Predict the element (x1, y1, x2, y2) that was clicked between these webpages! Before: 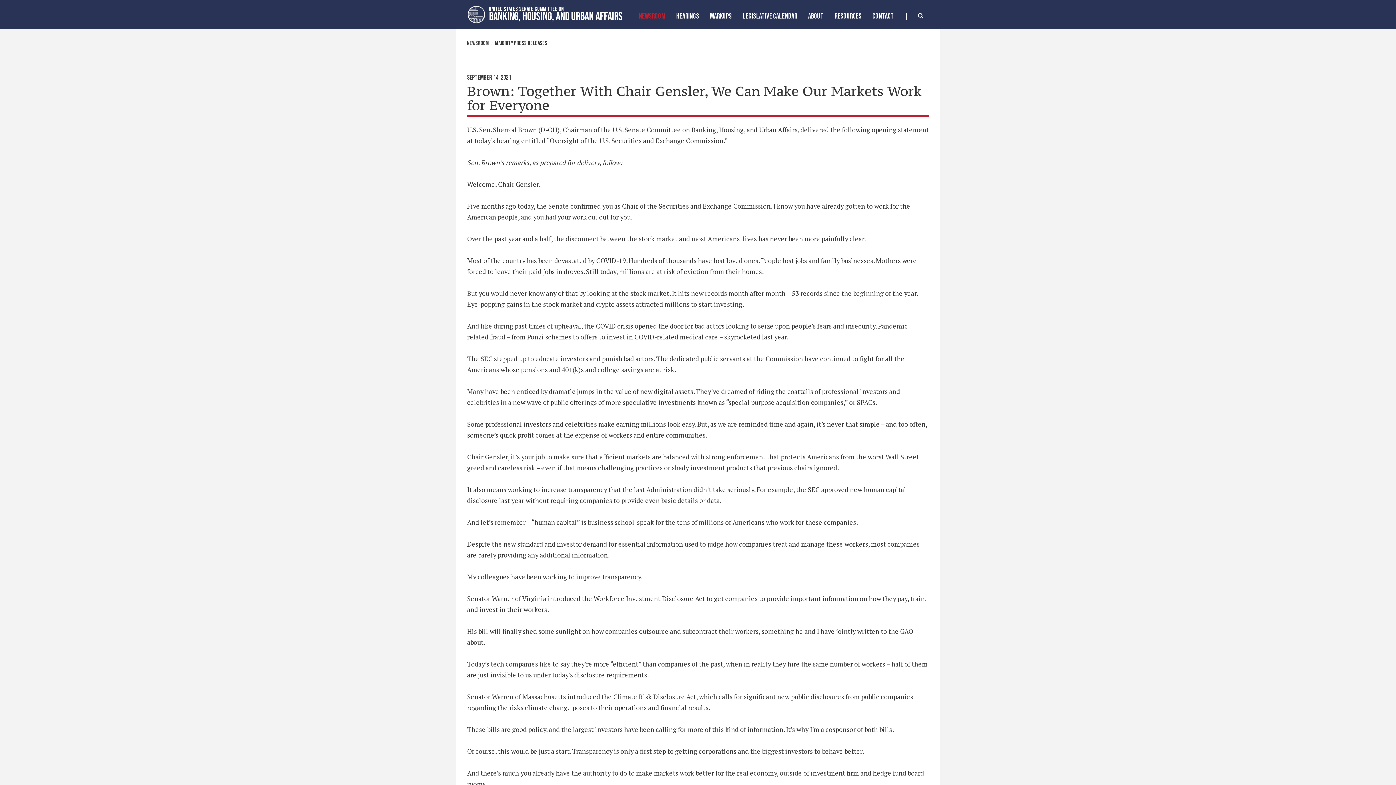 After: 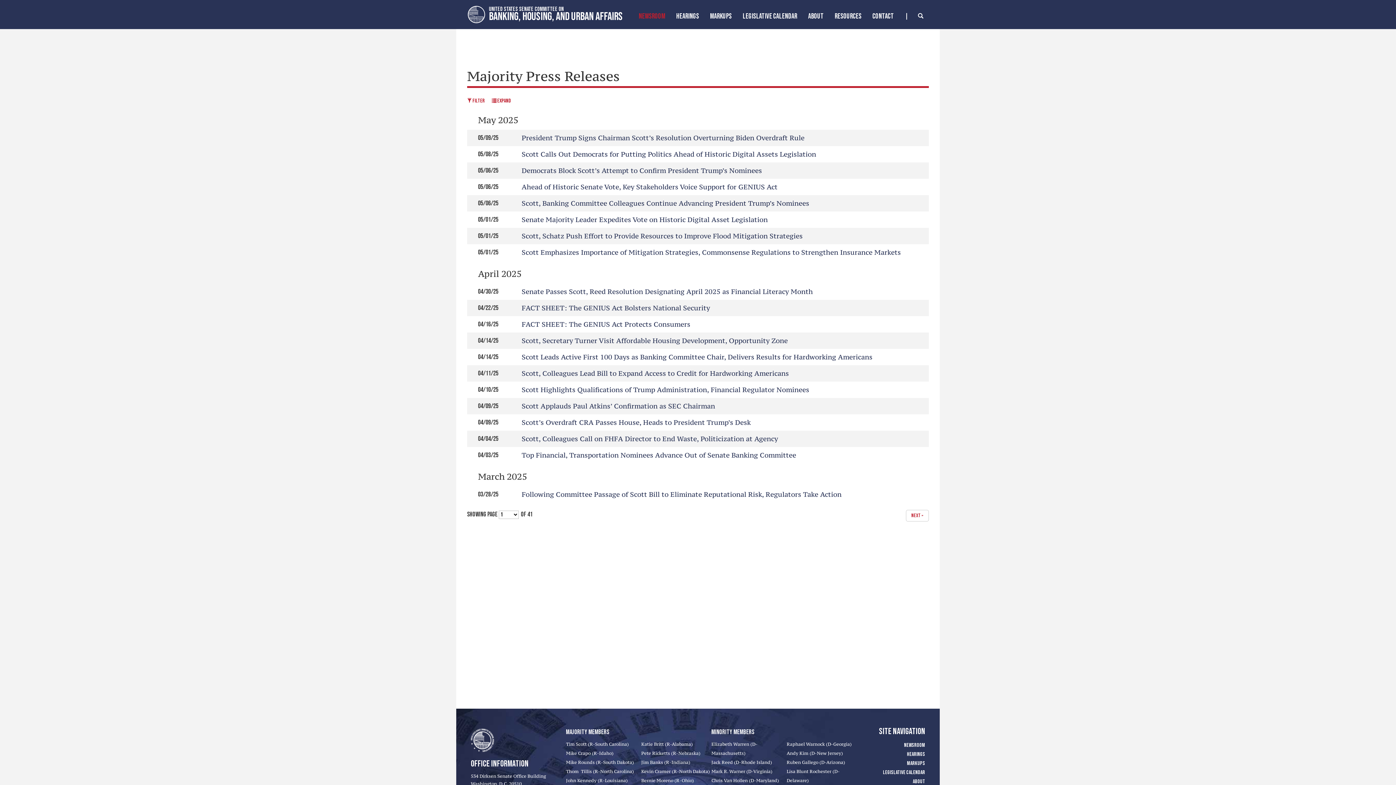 Action: bbox: (633, 7, 670, 27) label: NEWSROOM